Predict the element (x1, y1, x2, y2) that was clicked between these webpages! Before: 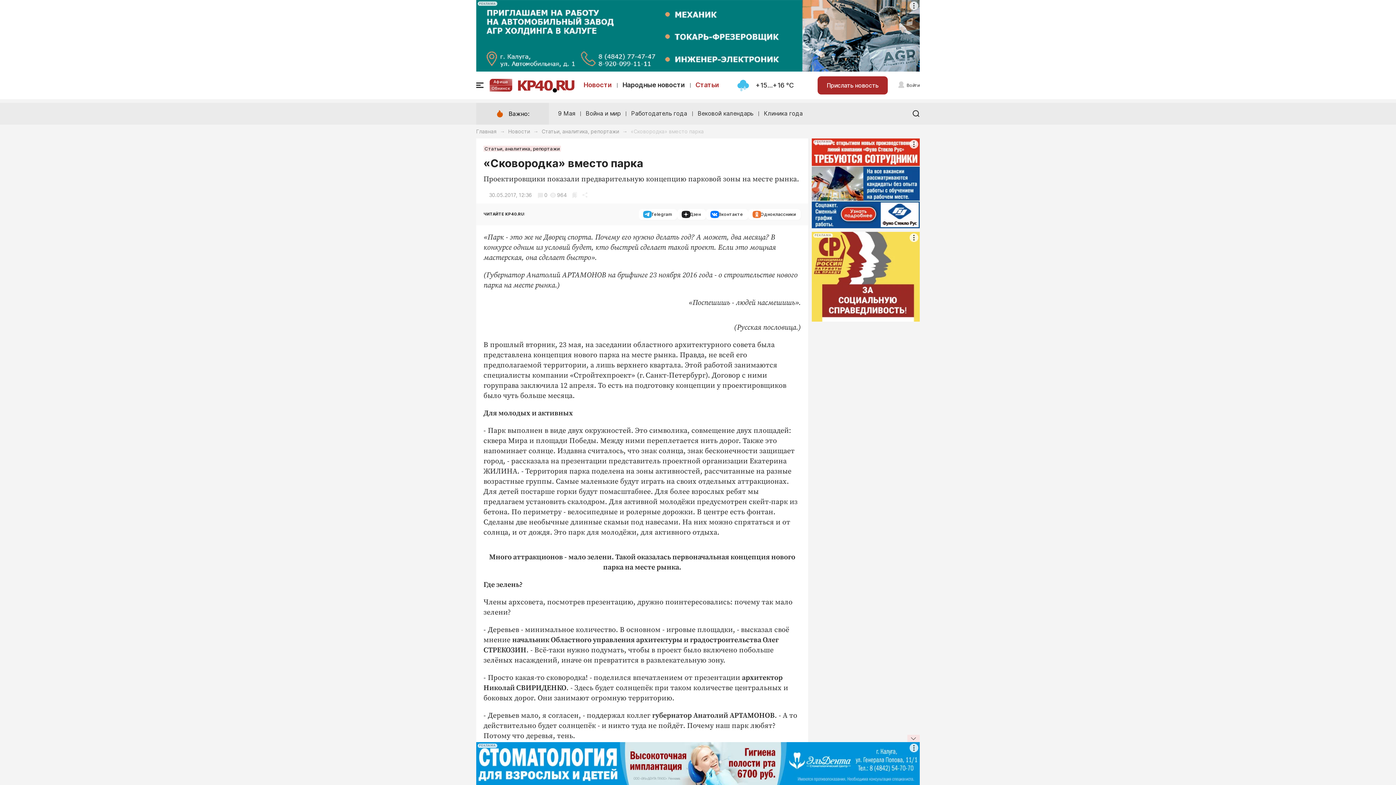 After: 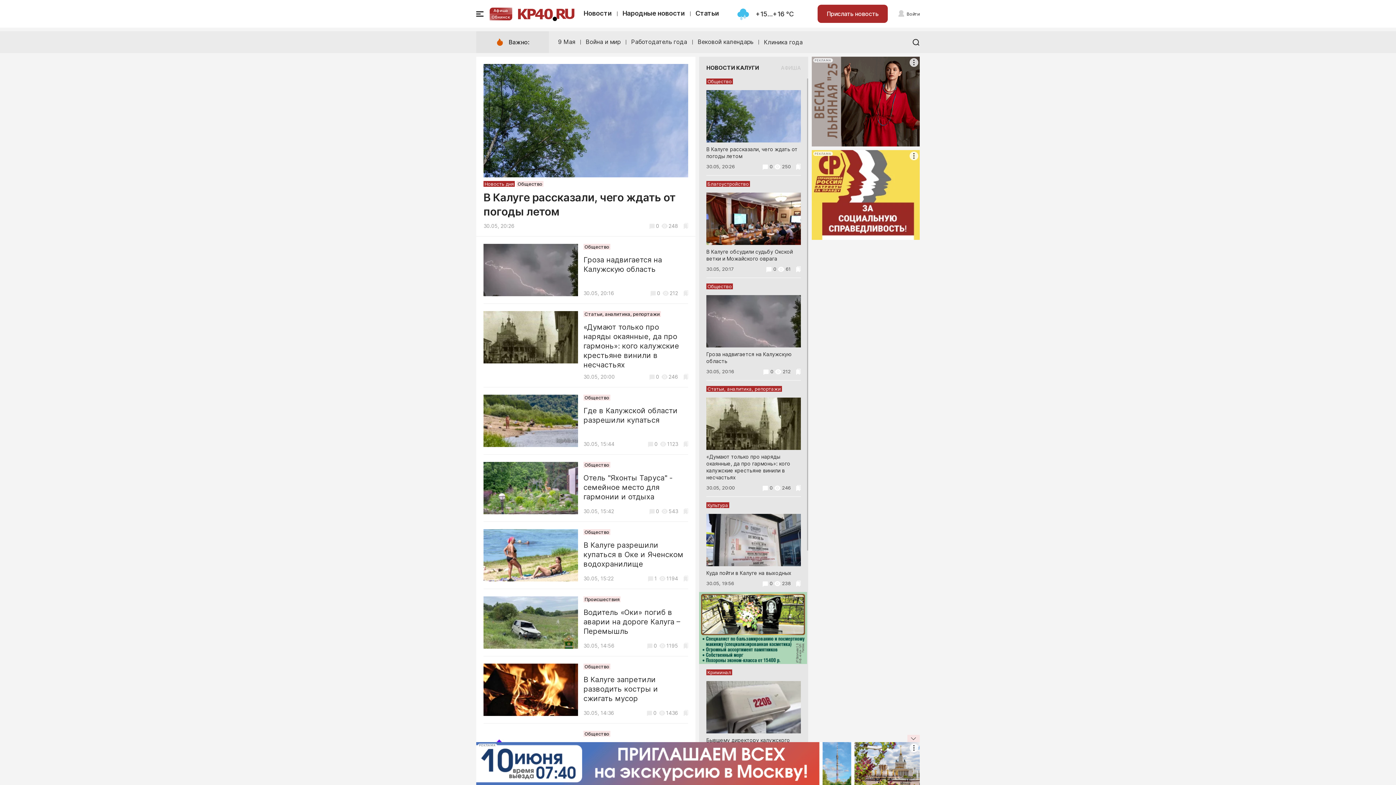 Action: bbox: (518, 80, 574, 92)